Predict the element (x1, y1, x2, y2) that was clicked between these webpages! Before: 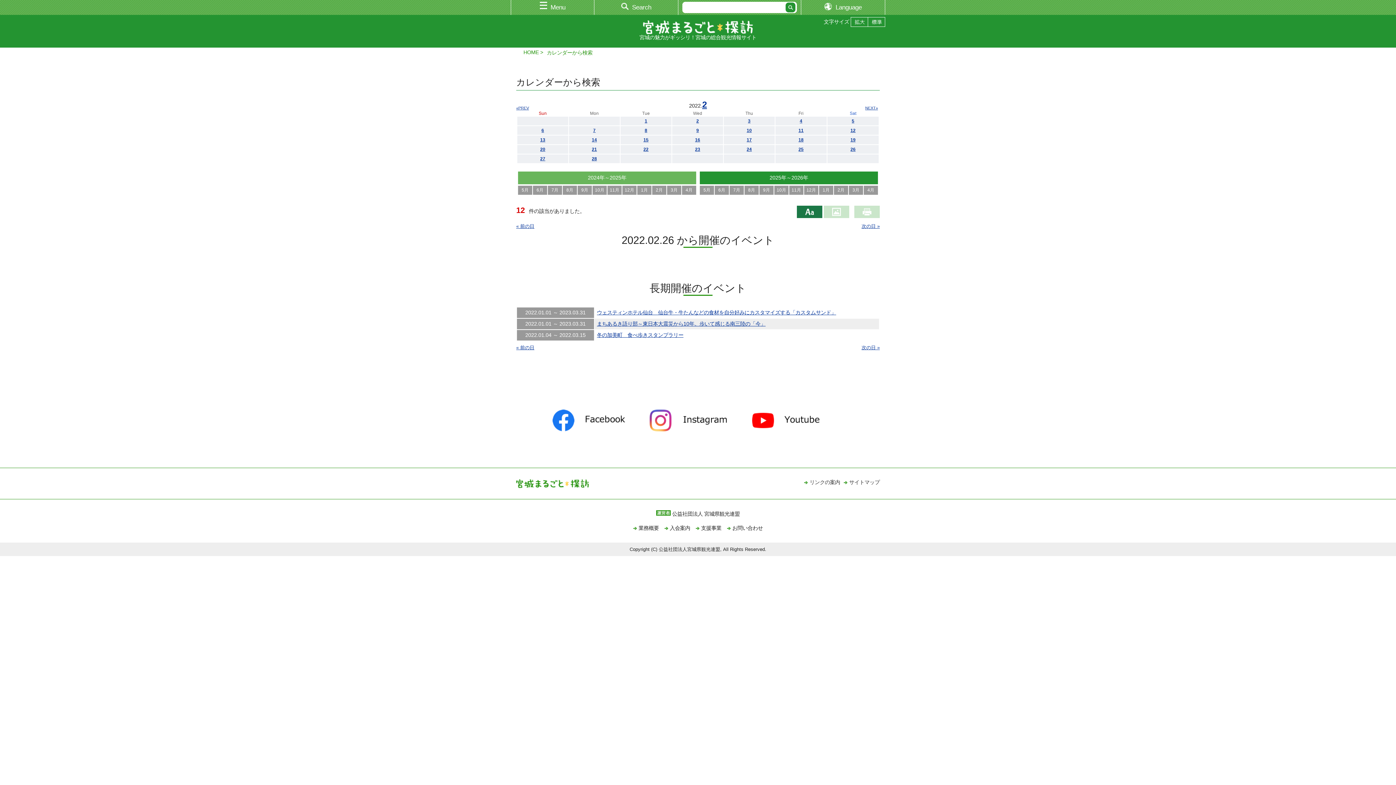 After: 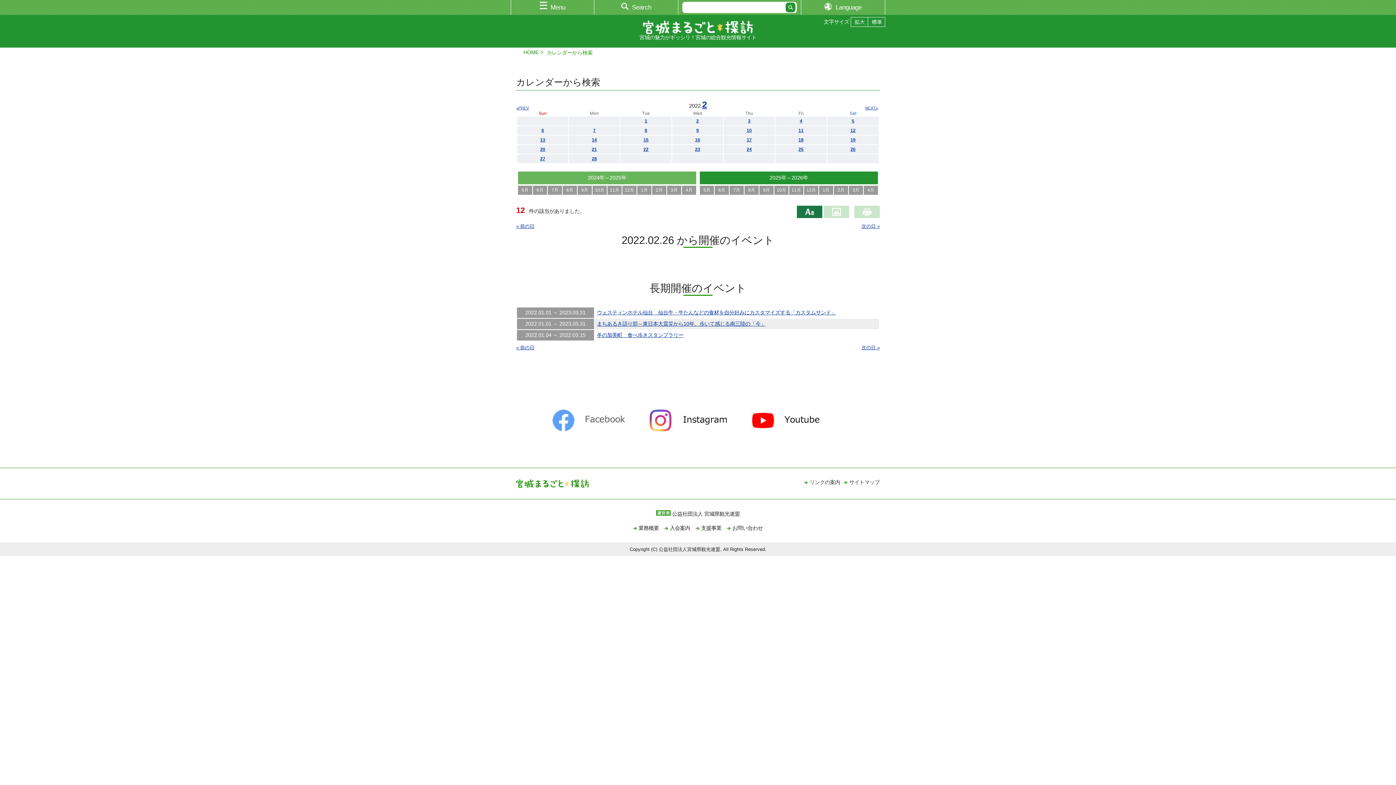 Action: bbox: (550, 425, 630, 431)